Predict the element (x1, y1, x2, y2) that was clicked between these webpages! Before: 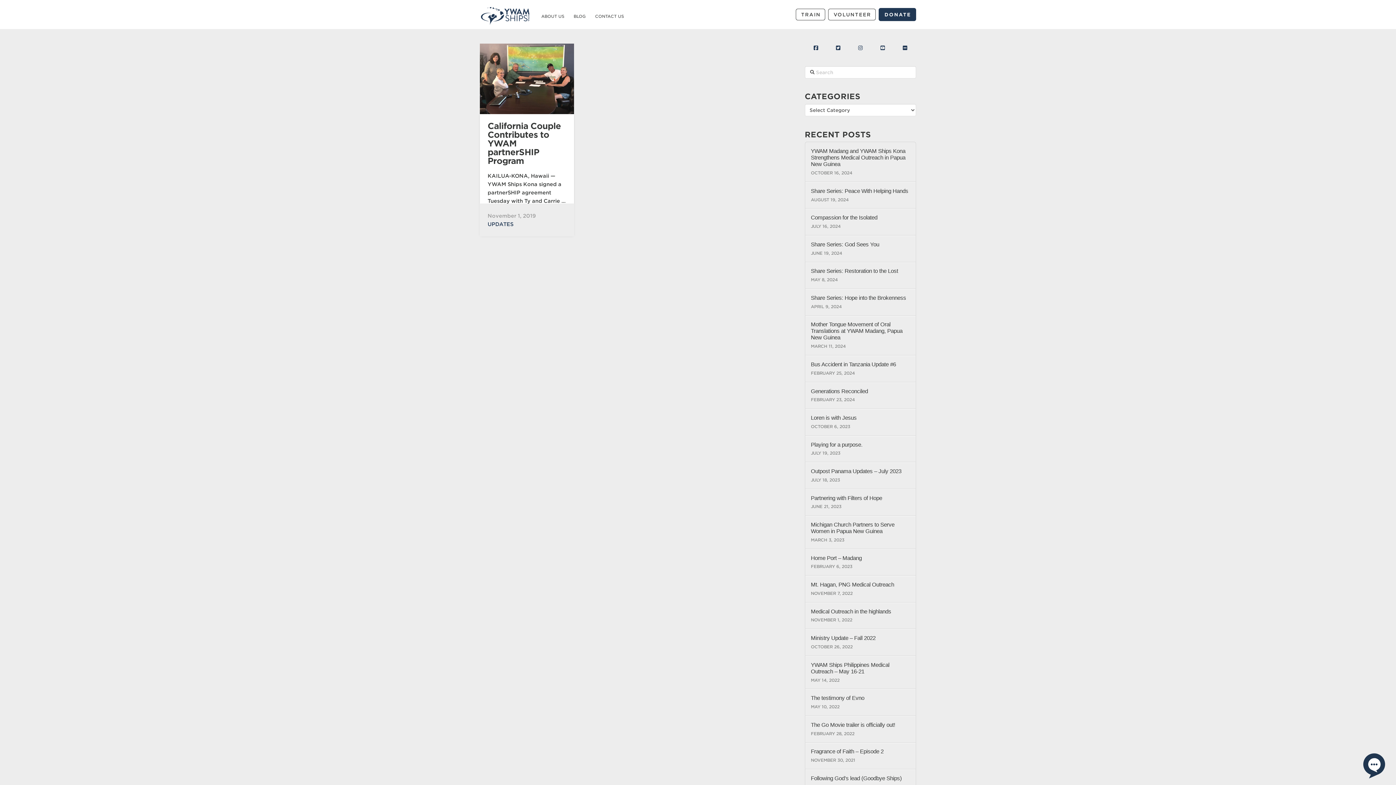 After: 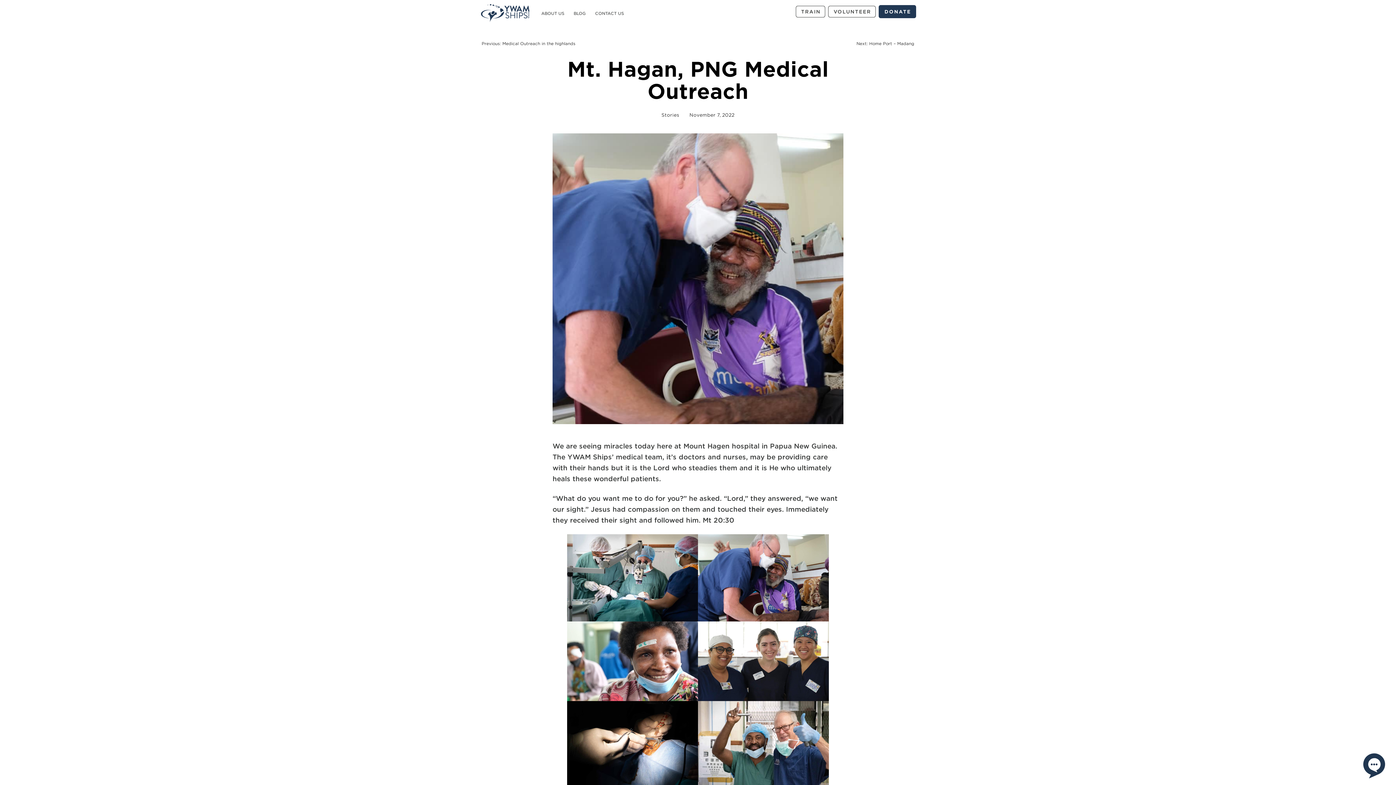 Action: bbox: (811, 581, 910, 588) label: Mt. Hagan, PNG Medical Outreach